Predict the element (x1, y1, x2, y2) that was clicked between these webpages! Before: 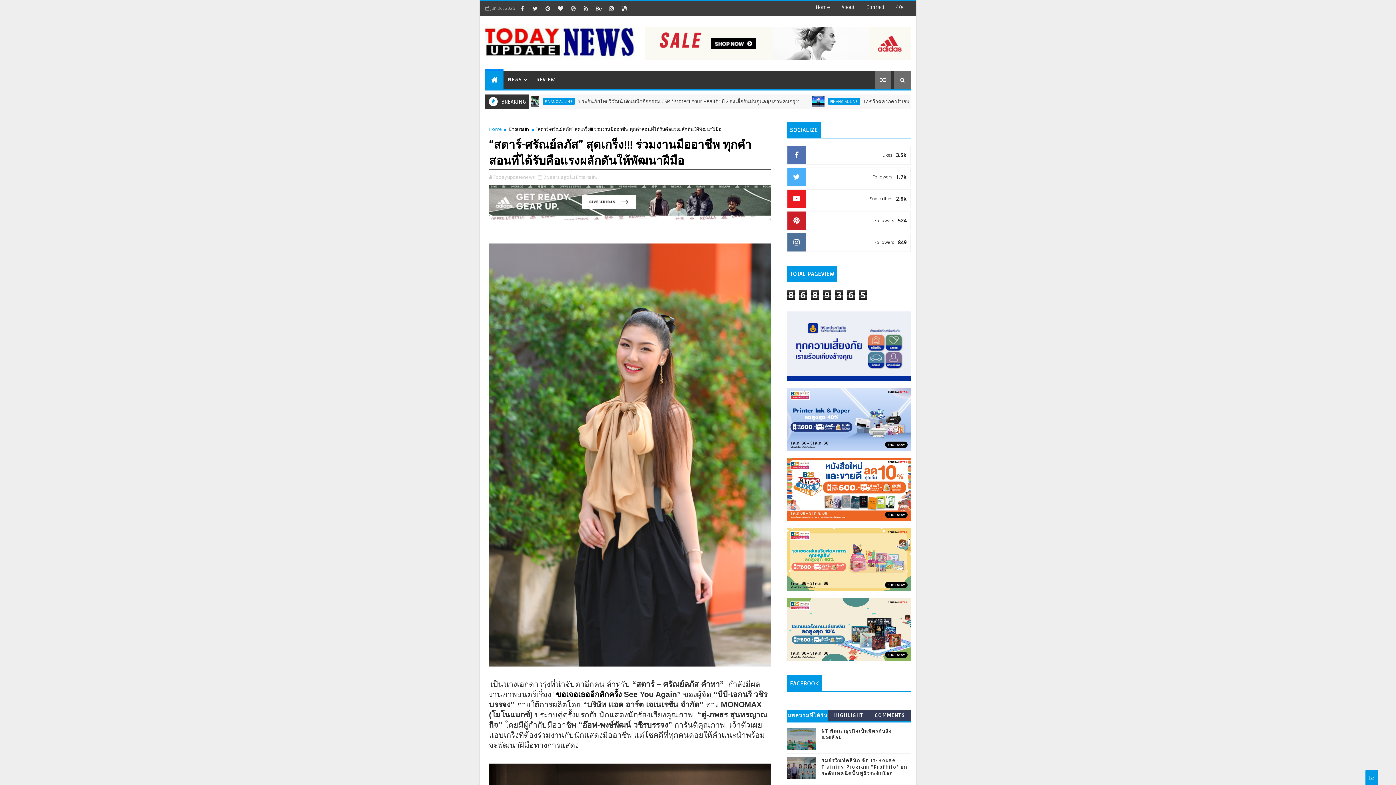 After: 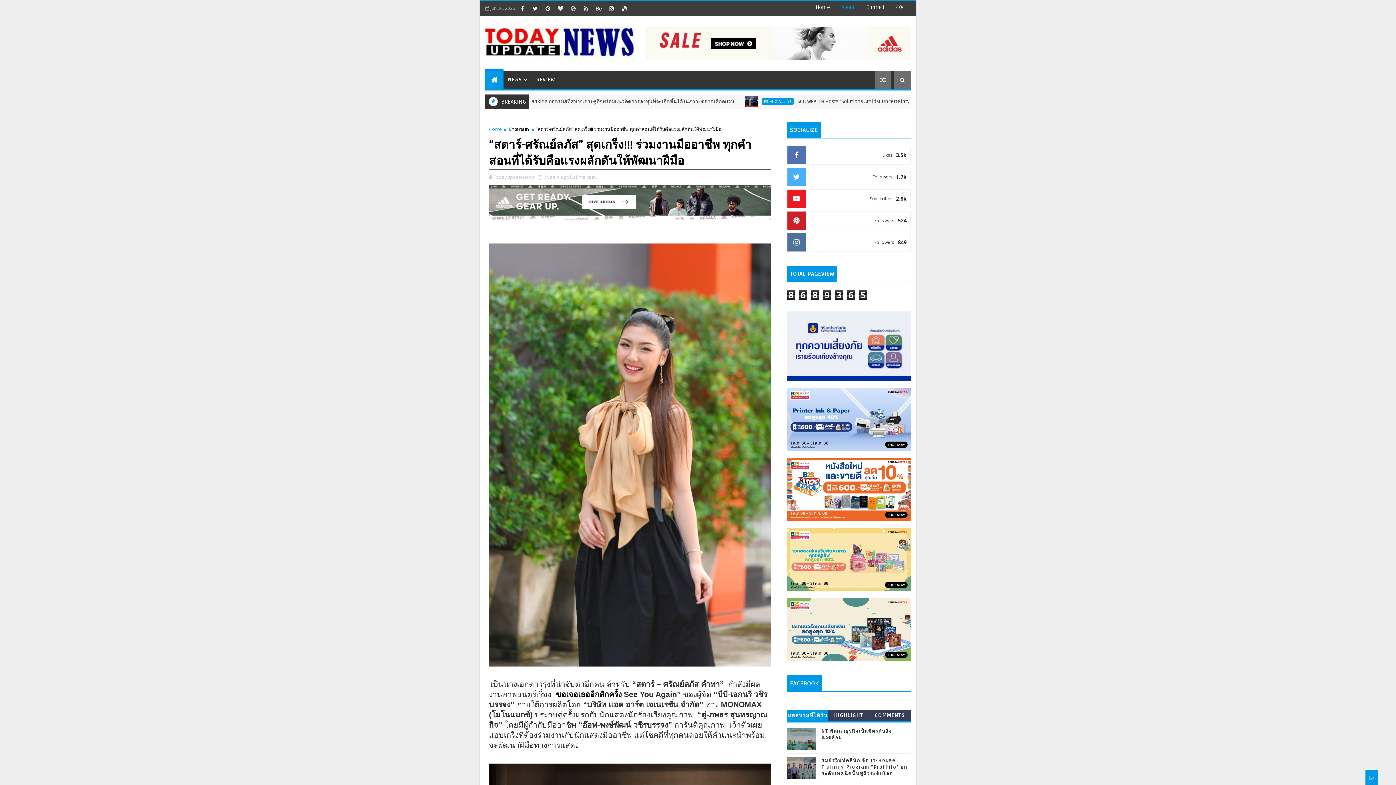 Action: label: About bbox: (836, 1, 860, 14)